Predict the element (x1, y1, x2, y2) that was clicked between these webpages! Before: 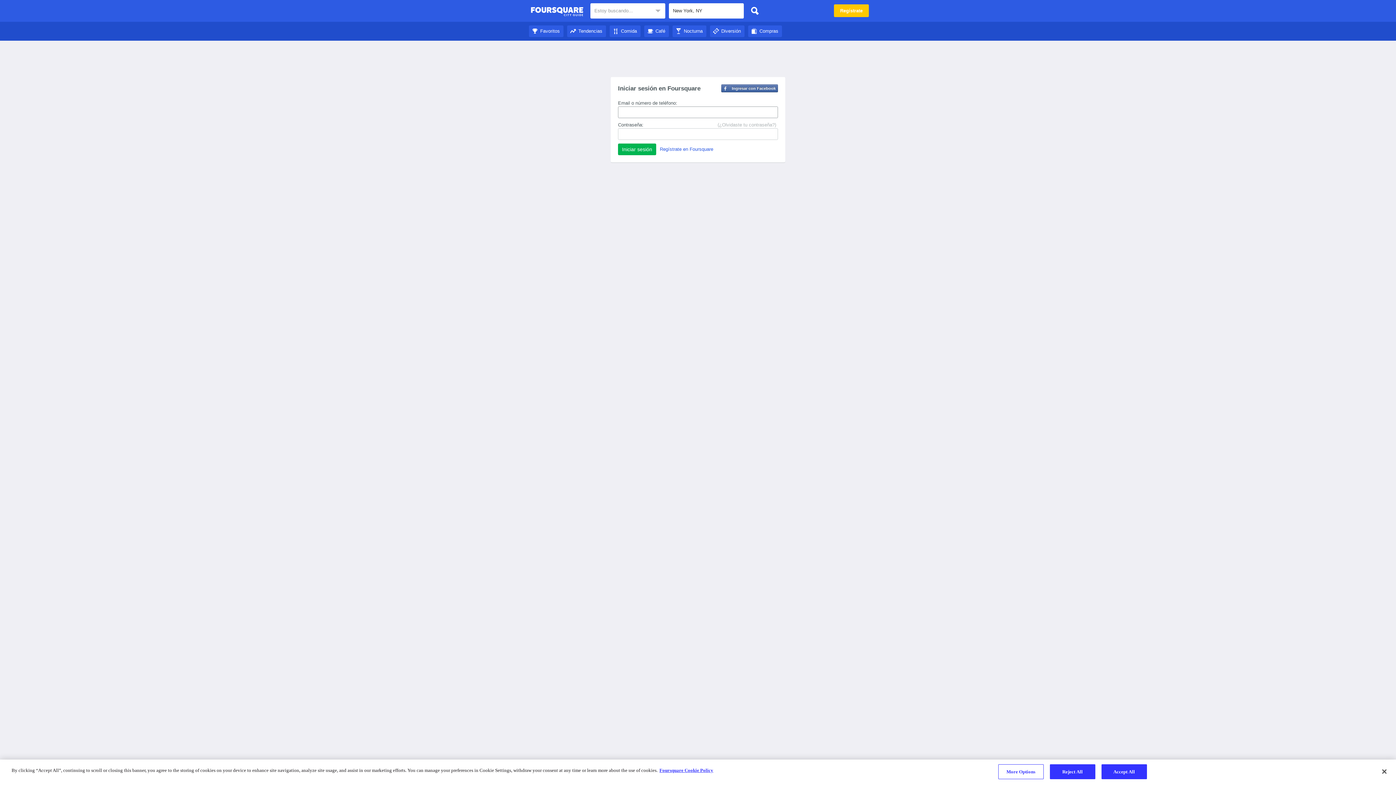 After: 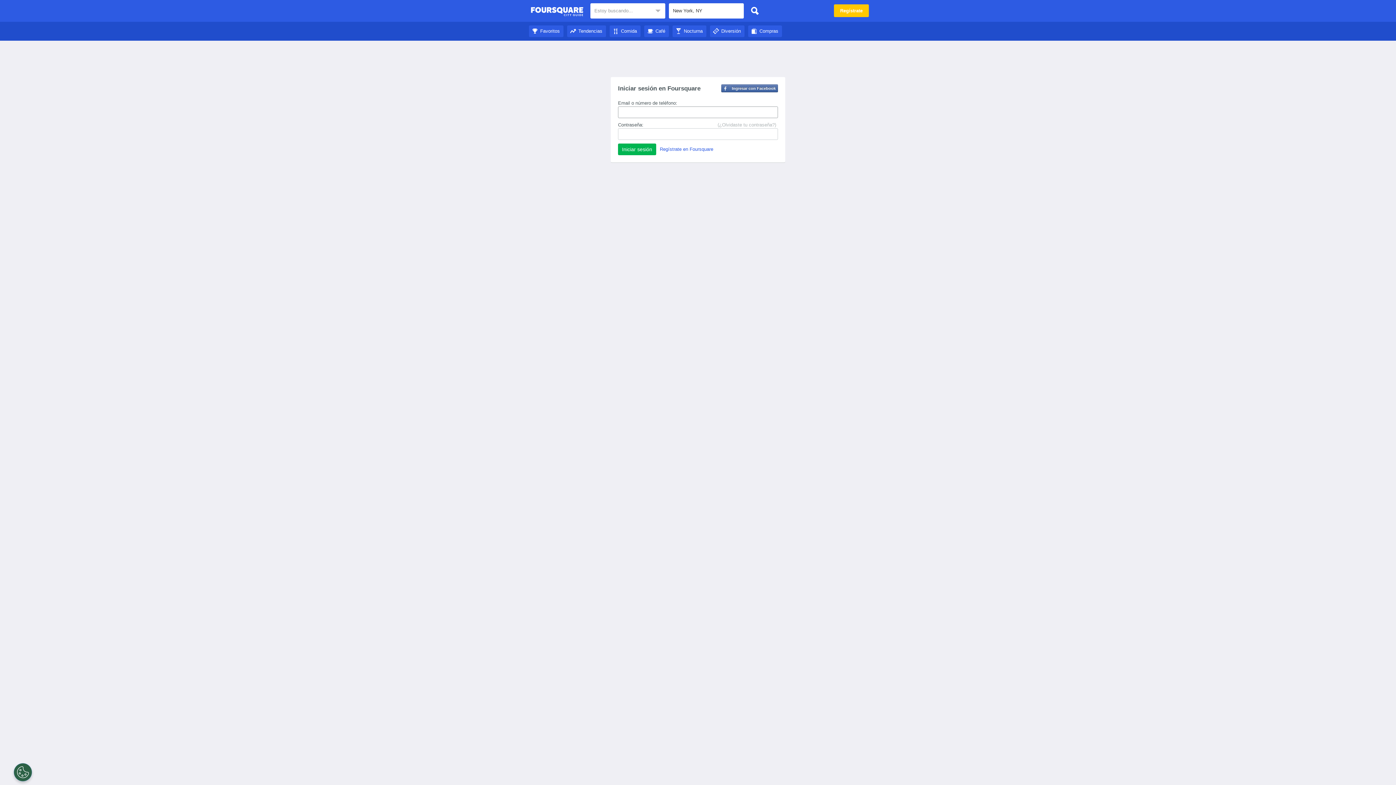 Action: bbox: (748, 28, 782, 33) label: Compras